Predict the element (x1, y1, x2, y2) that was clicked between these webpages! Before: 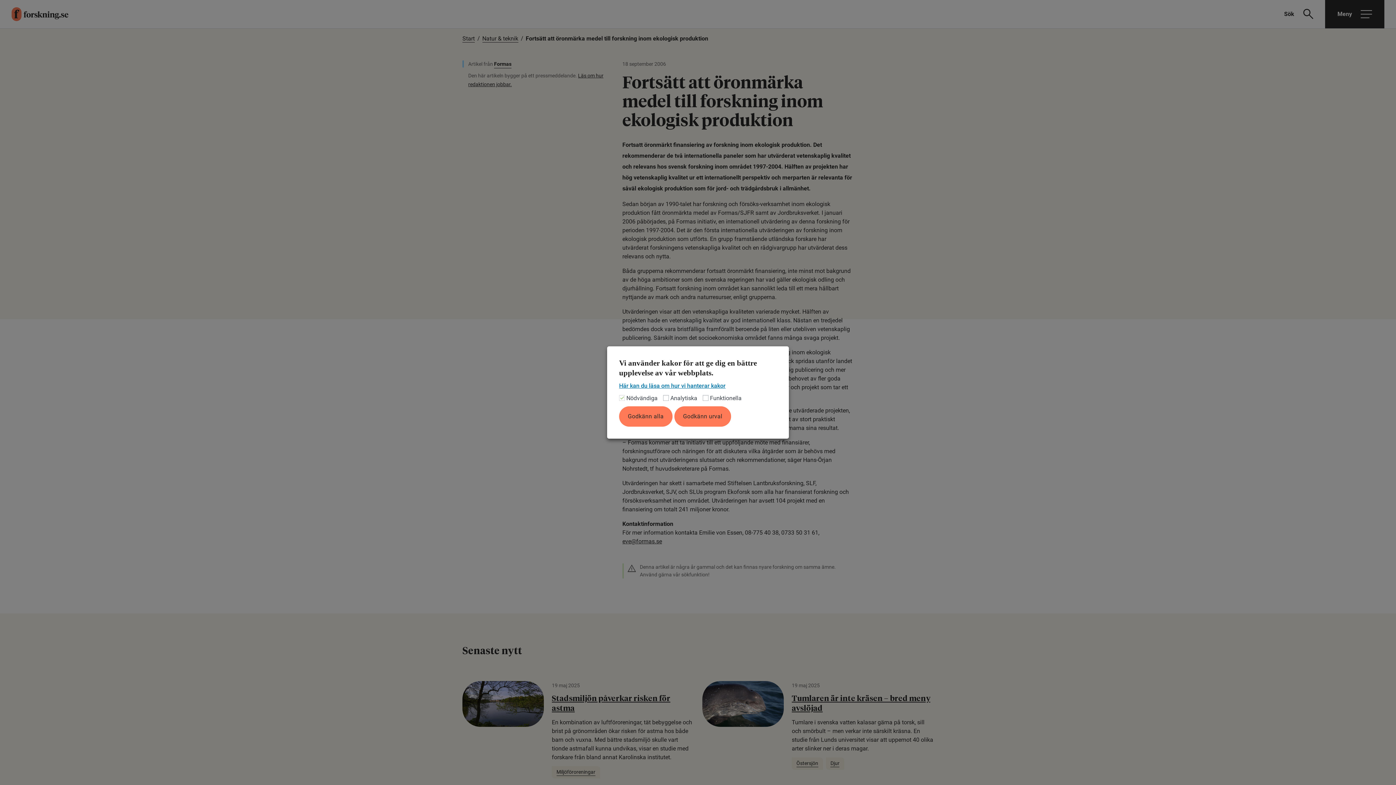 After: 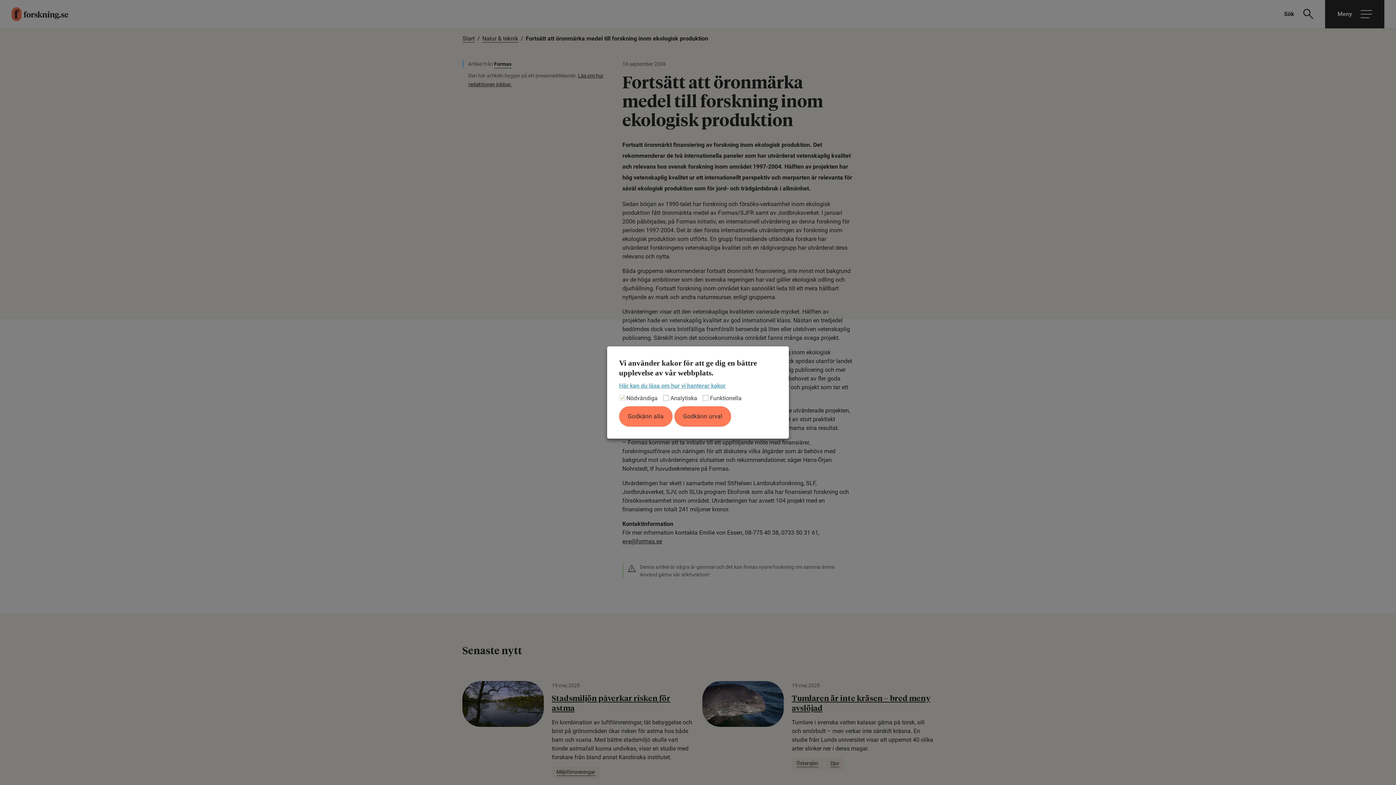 Action: bbox: (619, 383, 725, 389) label: Här kan du läsa om hur vi hanterar kakor